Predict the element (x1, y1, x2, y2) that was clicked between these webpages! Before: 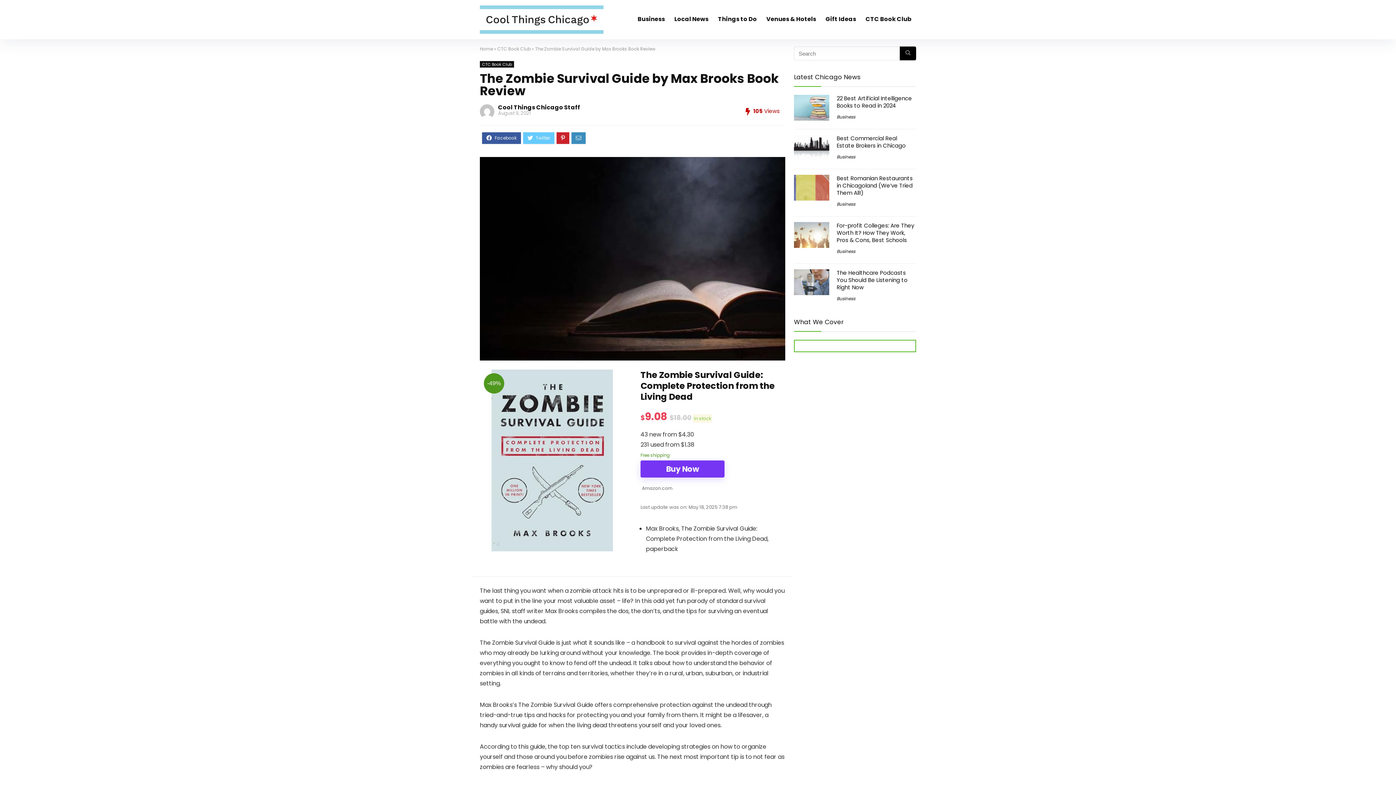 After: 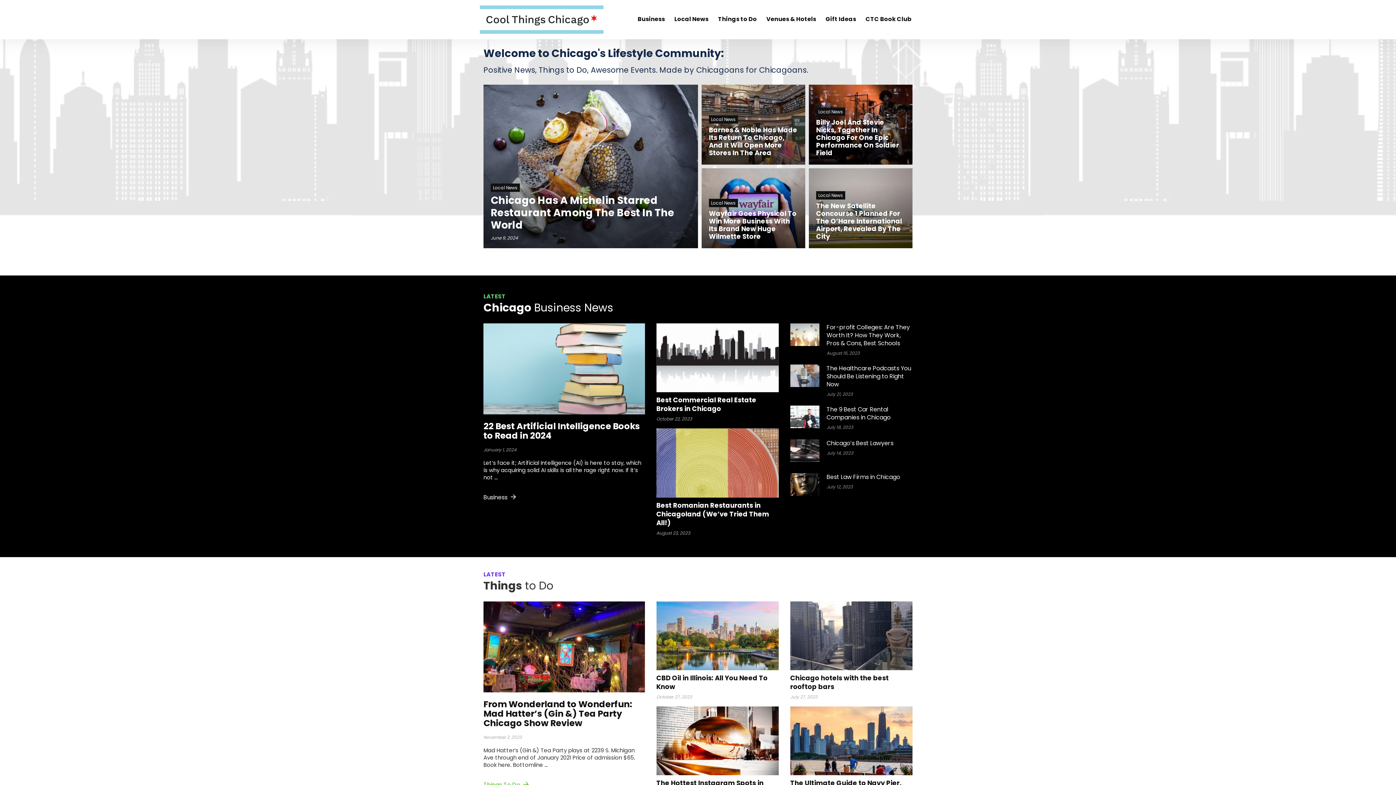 Action: bbox: (480, 1, 603, 9)